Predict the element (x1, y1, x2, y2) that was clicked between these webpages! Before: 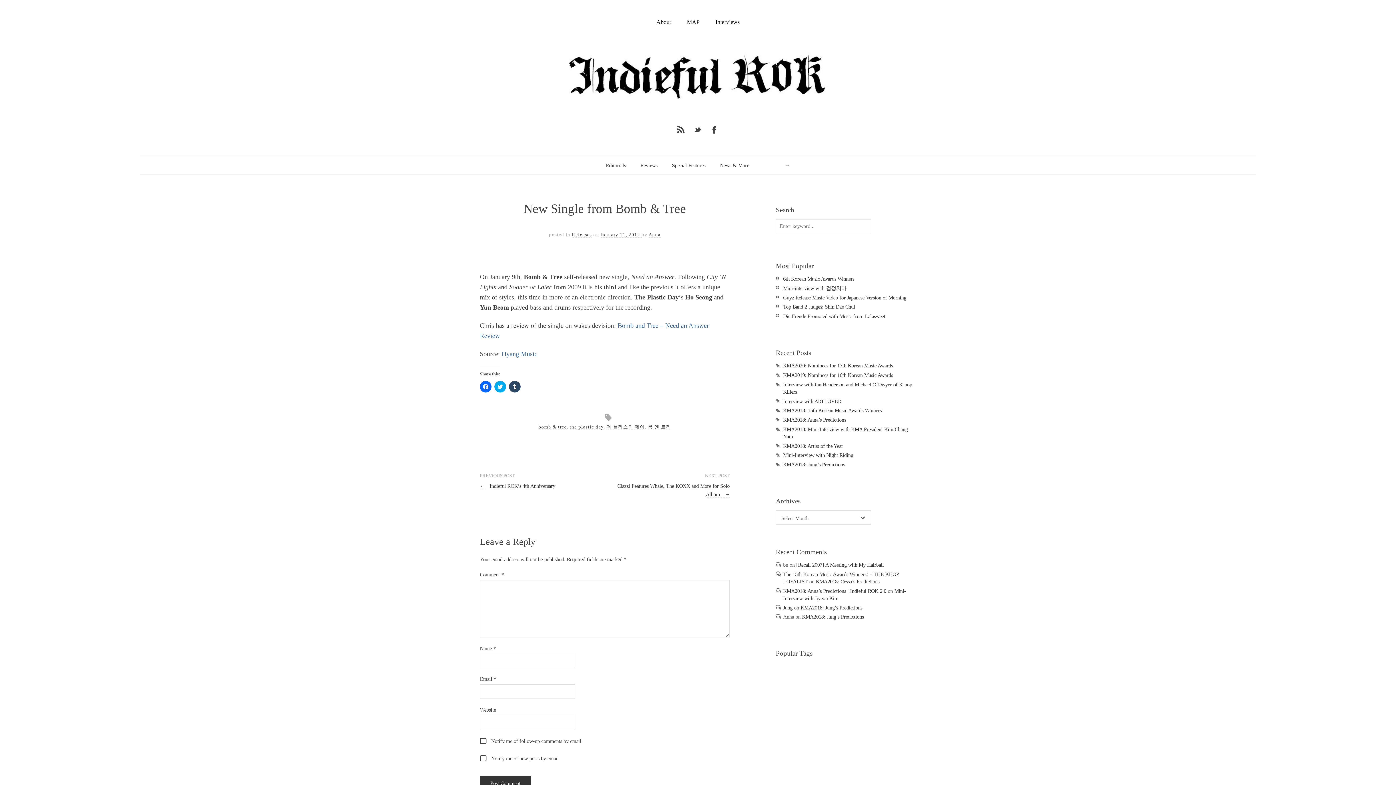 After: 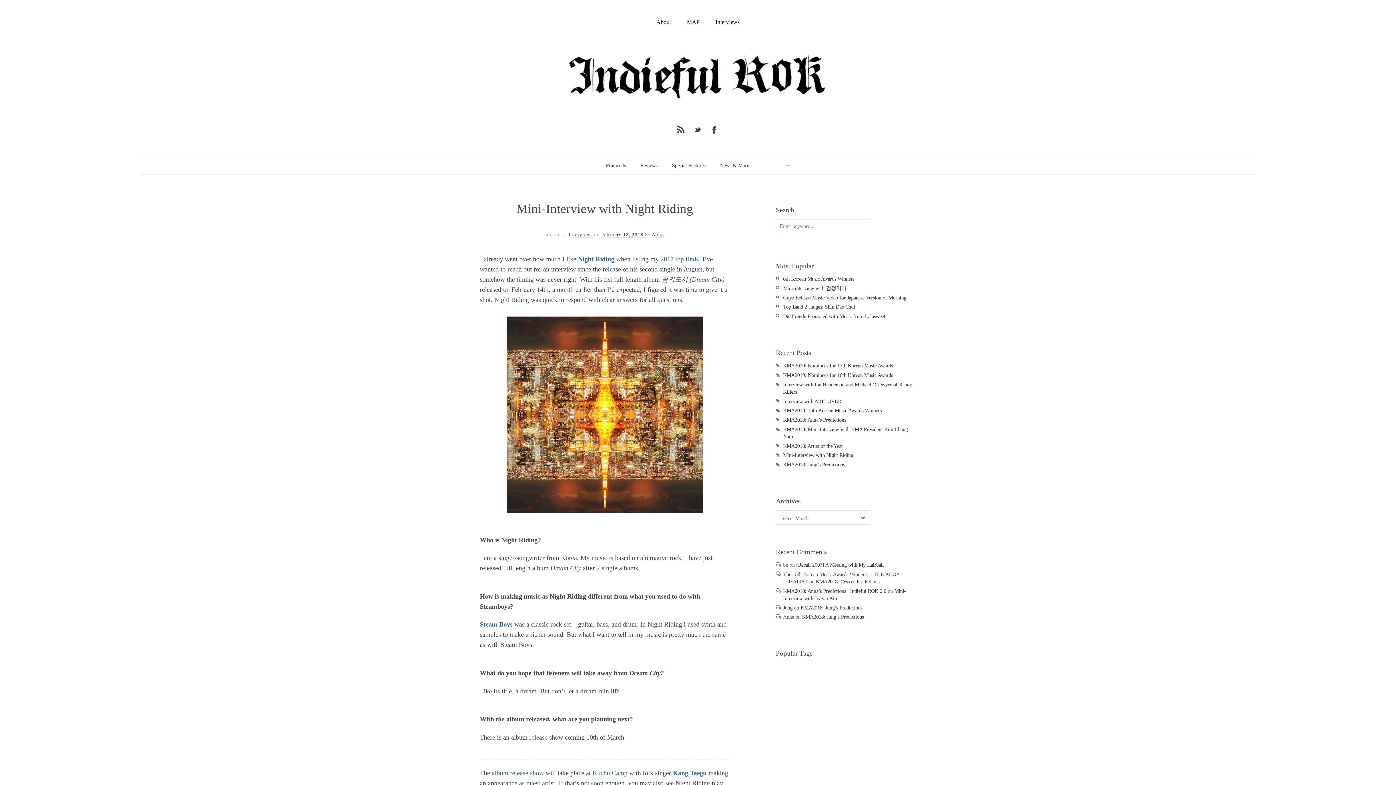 Action: bbox: (783, 452, 853, 458) label: Mini-Interview with Night Riding